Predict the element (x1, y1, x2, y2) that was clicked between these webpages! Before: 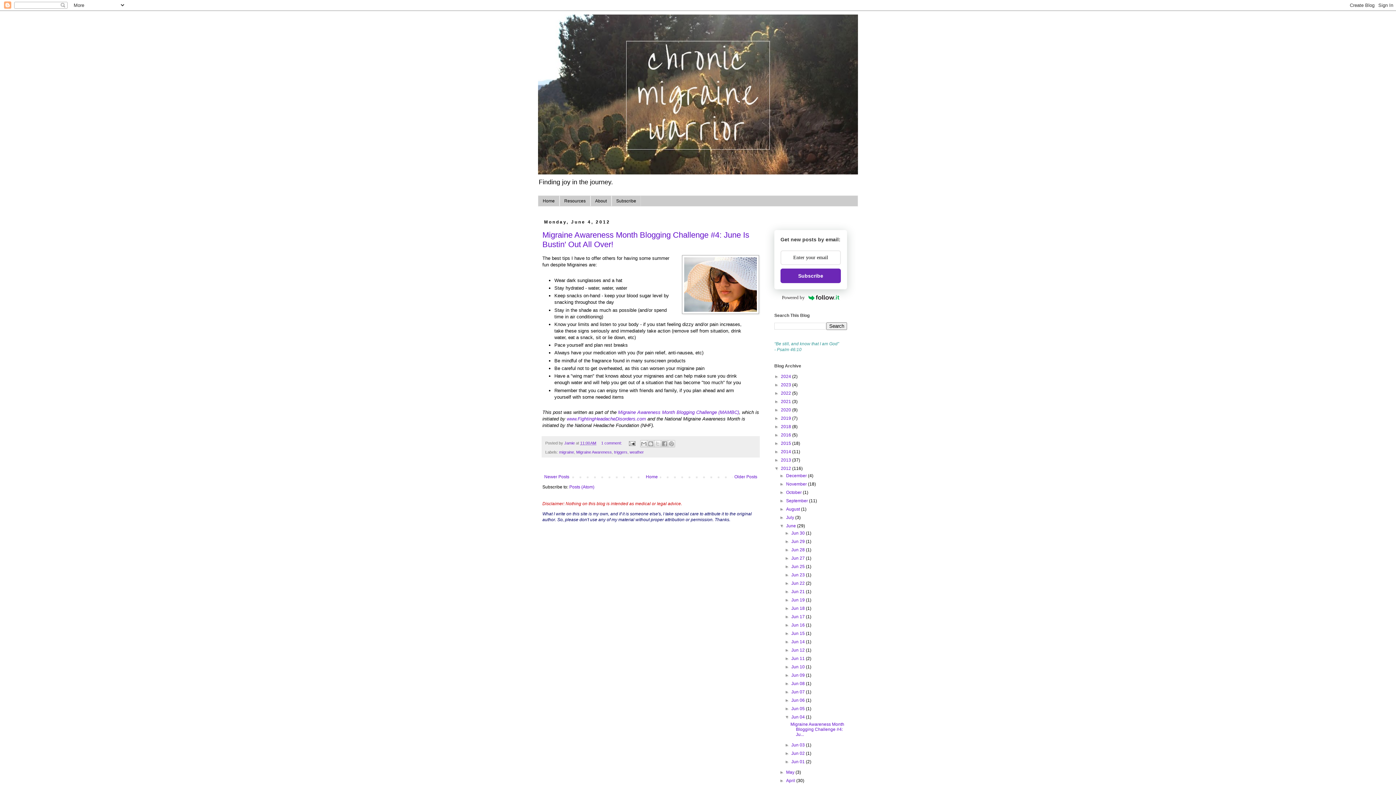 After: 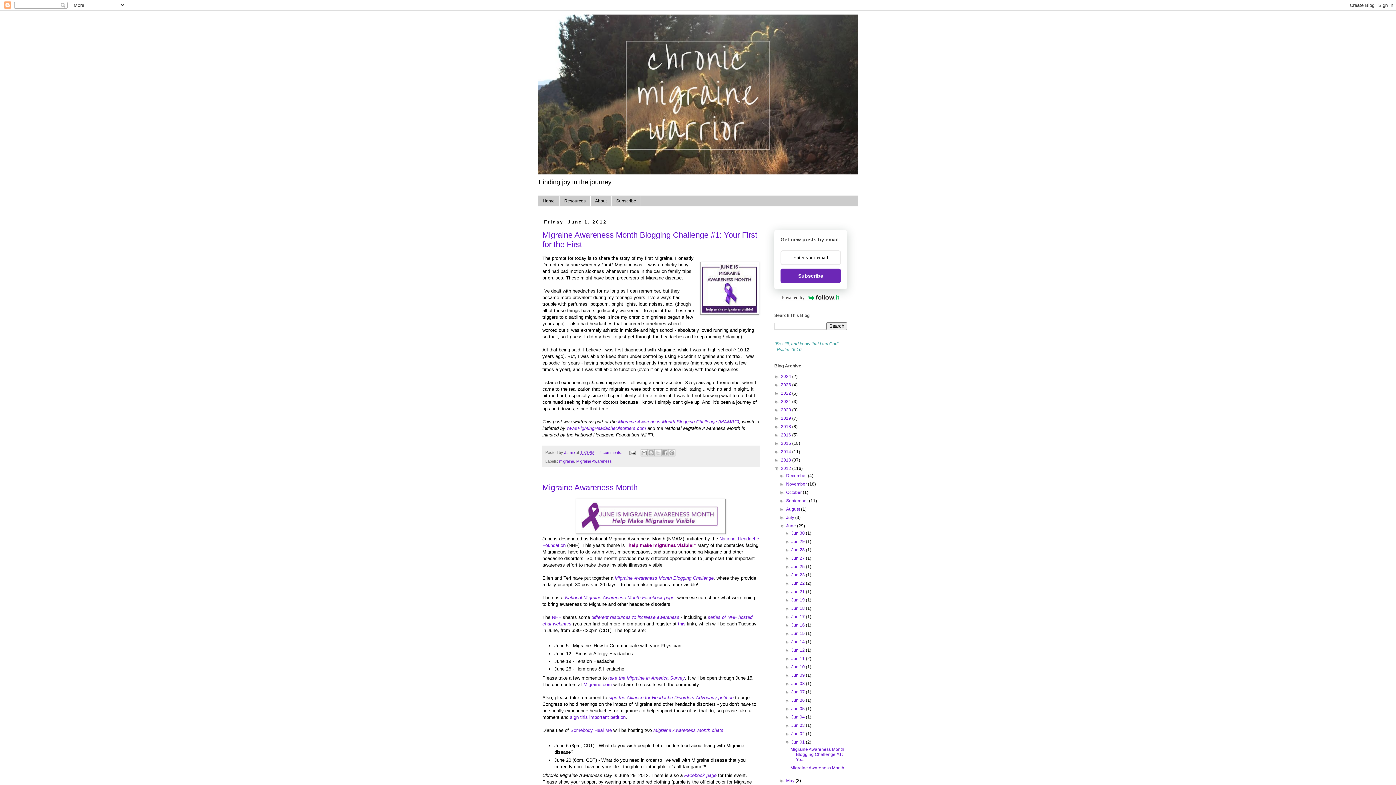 Action: bbox: (791, 759, 806, 764) label: Jun 01 